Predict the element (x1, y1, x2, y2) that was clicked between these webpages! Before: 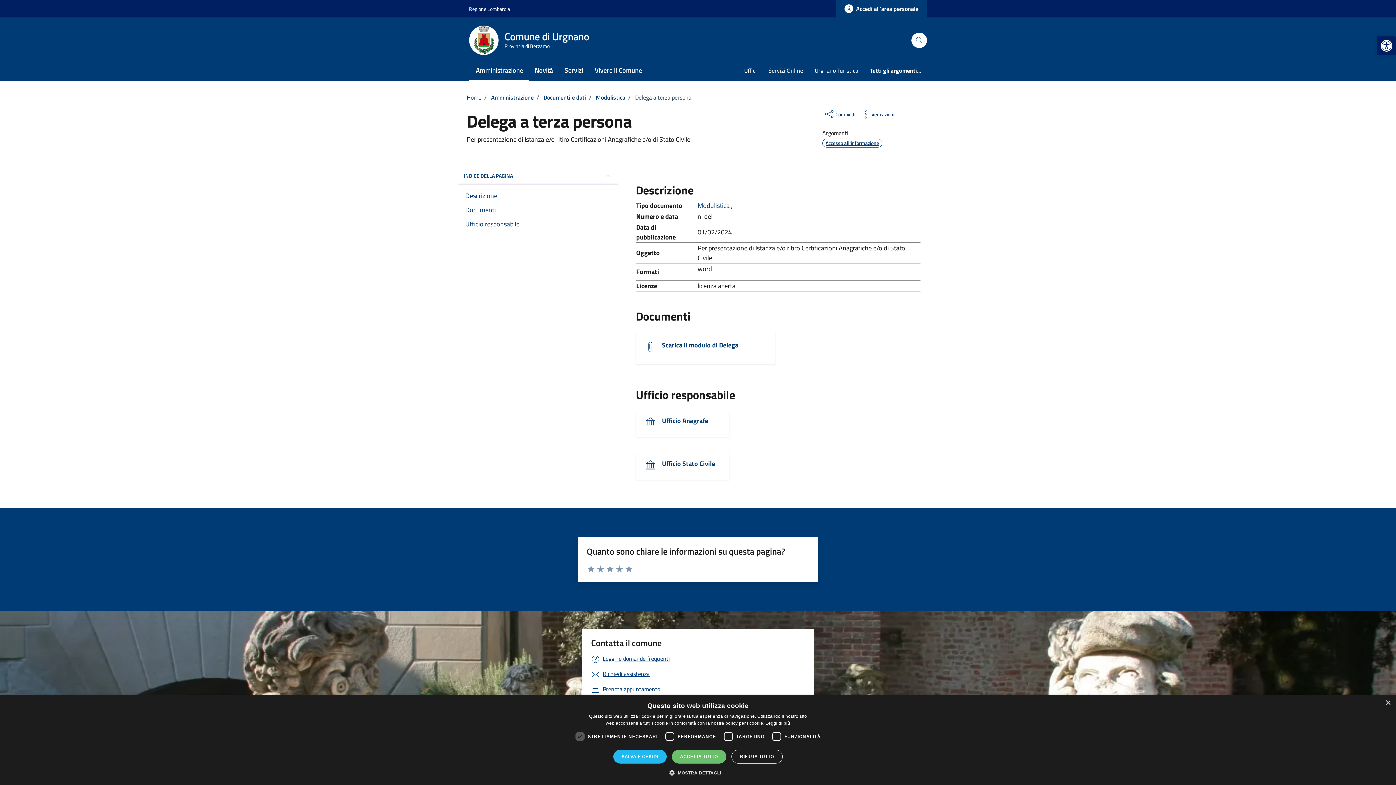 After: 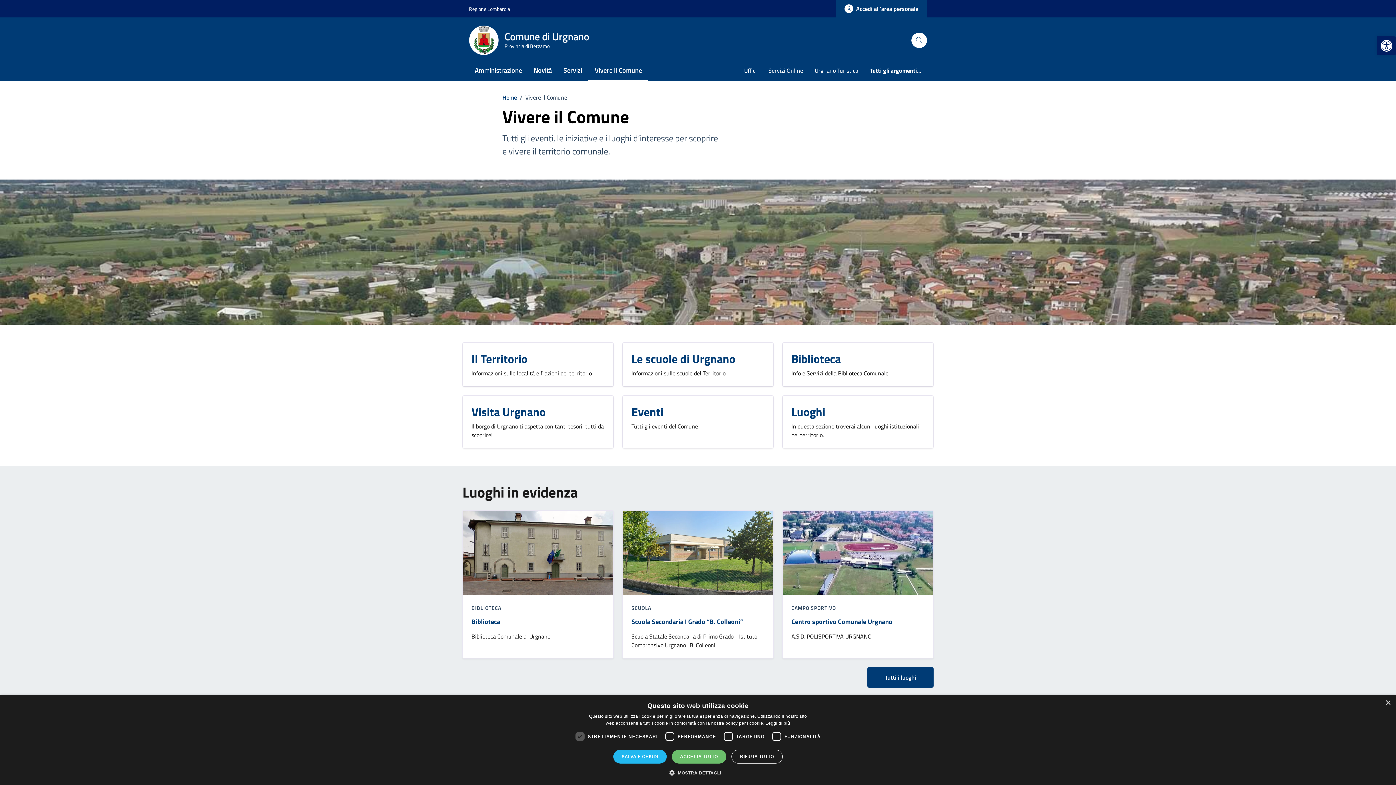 Action: label: Vivere il Comune bbox: (589, 61, 648, 80)